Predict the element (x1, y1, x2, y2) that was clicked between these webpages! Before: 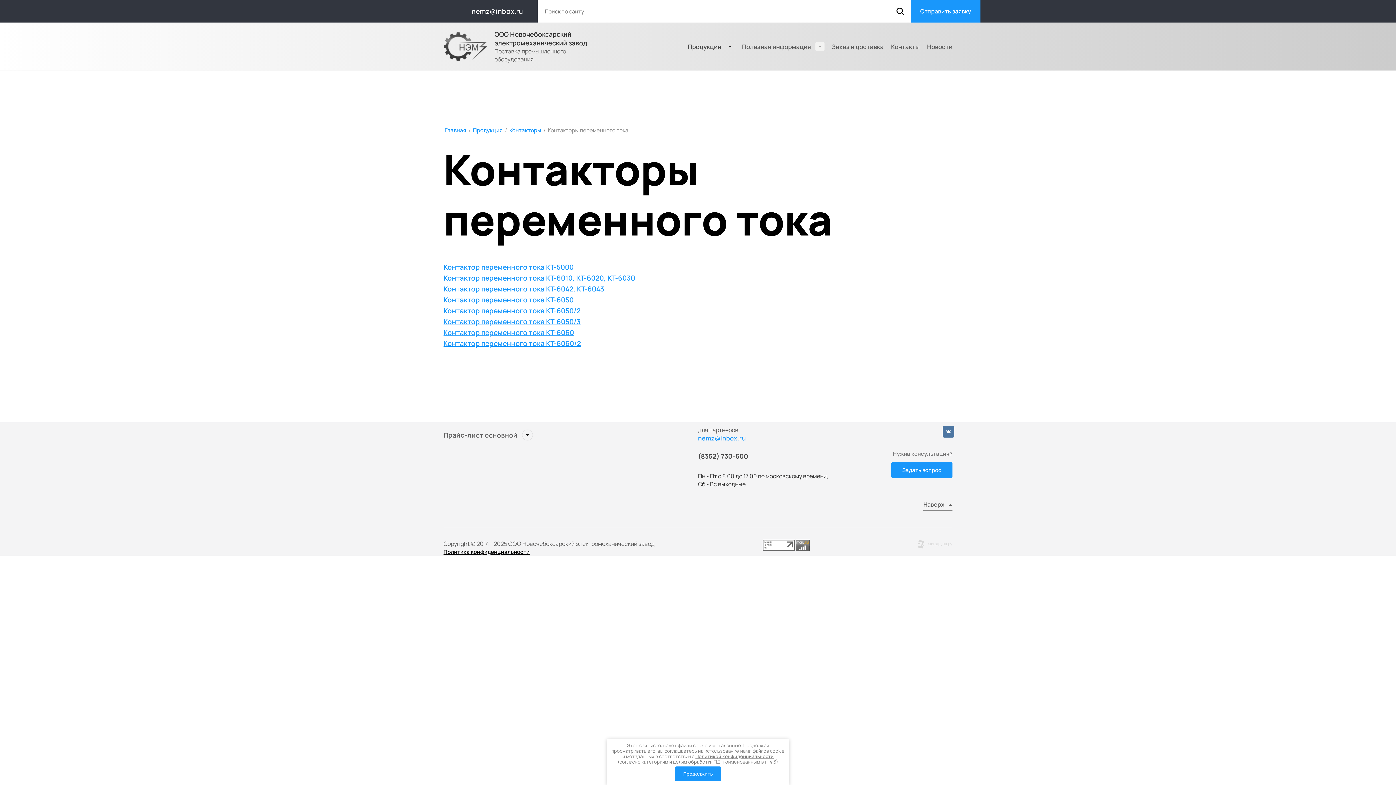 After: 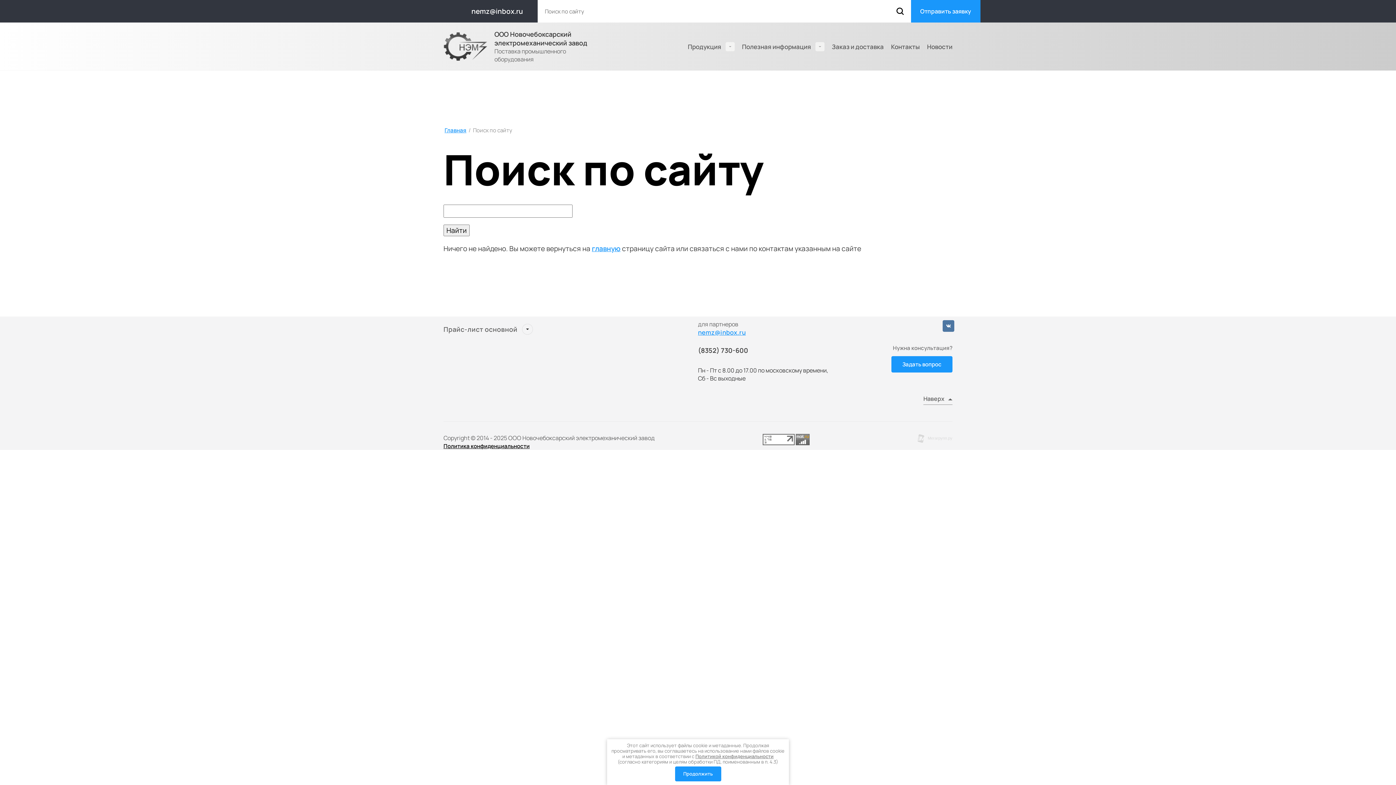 Action: bbox: (896, 7, 903, 14)